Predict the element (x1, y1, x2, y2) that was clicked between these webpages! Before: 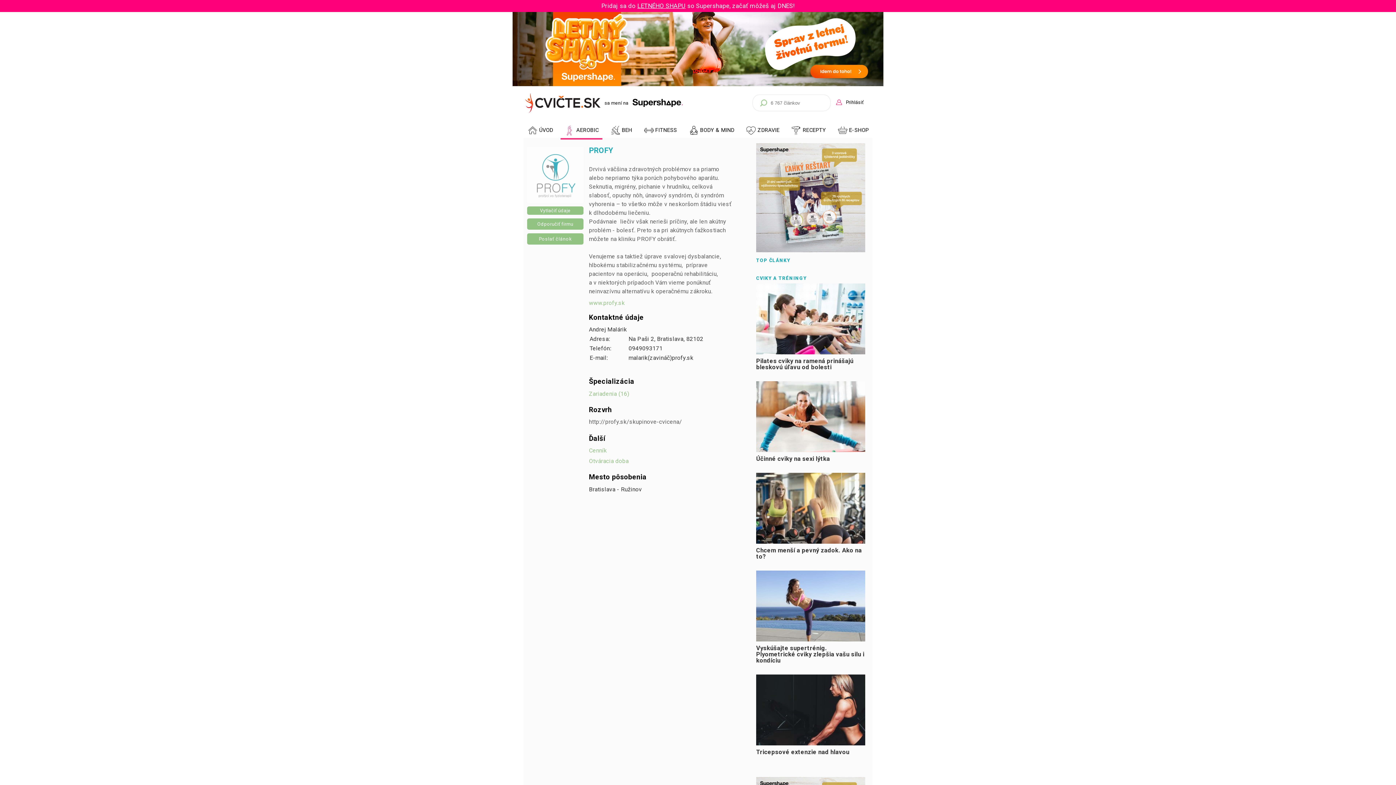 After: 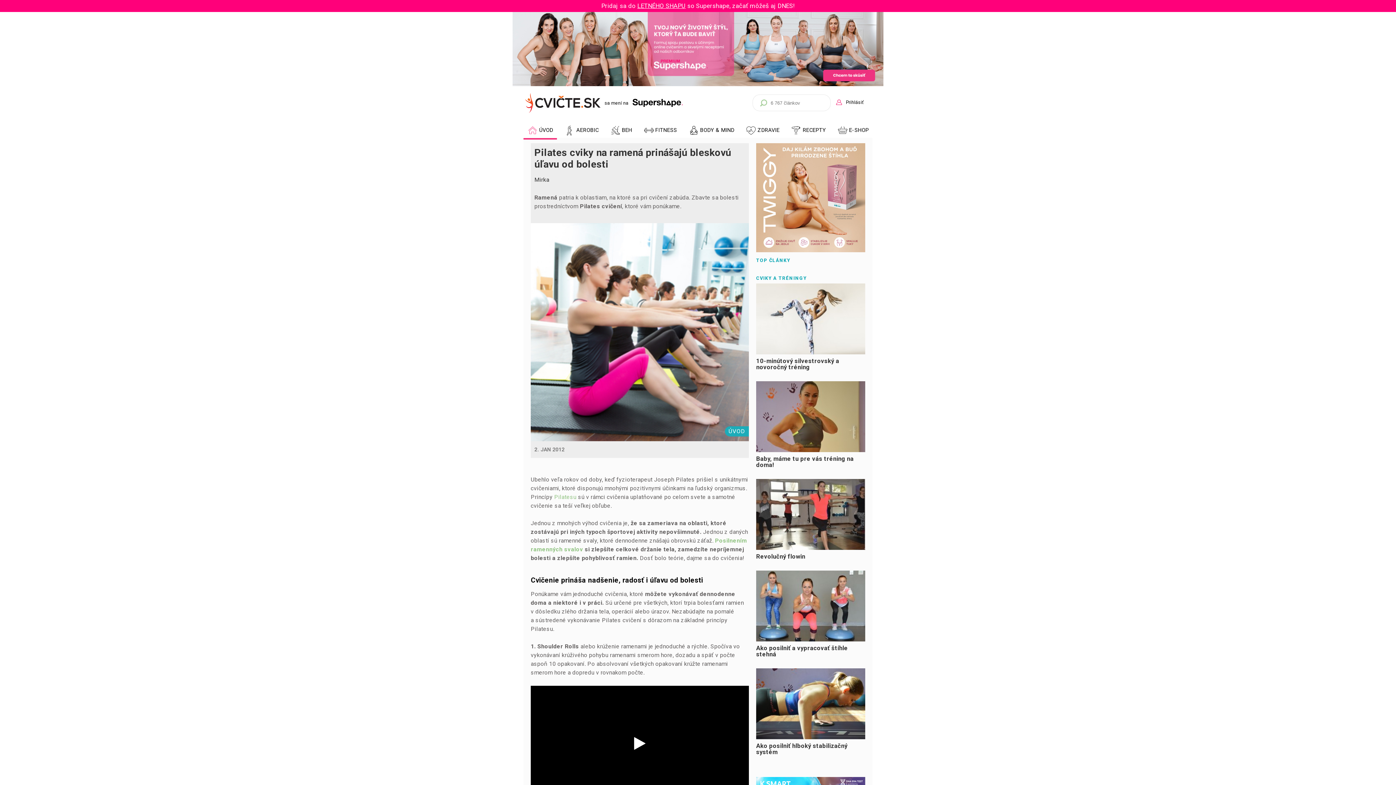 Action: bbox: (756, 283, 865, 370) label: Pilates cviky na ramená prinášajú bleskovú úľavu od bolesti